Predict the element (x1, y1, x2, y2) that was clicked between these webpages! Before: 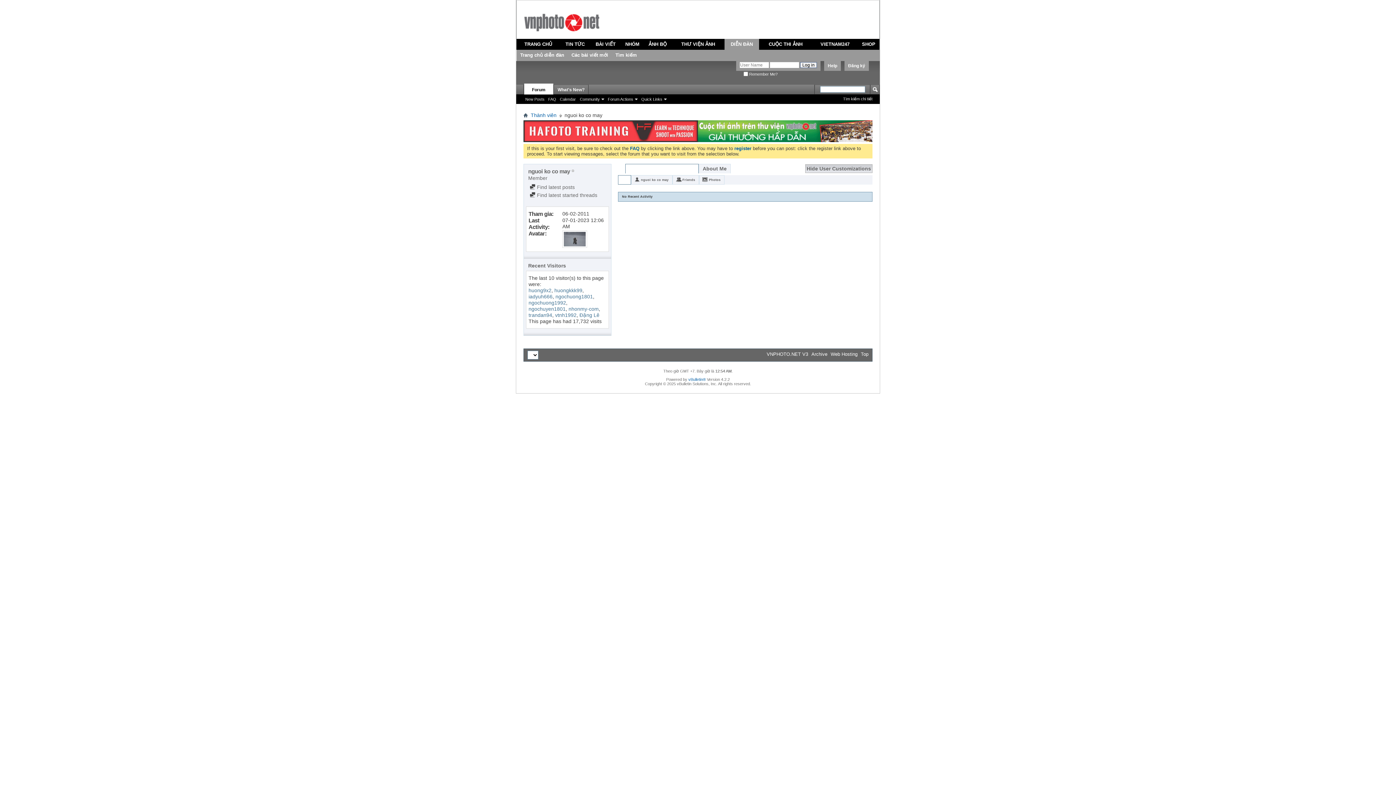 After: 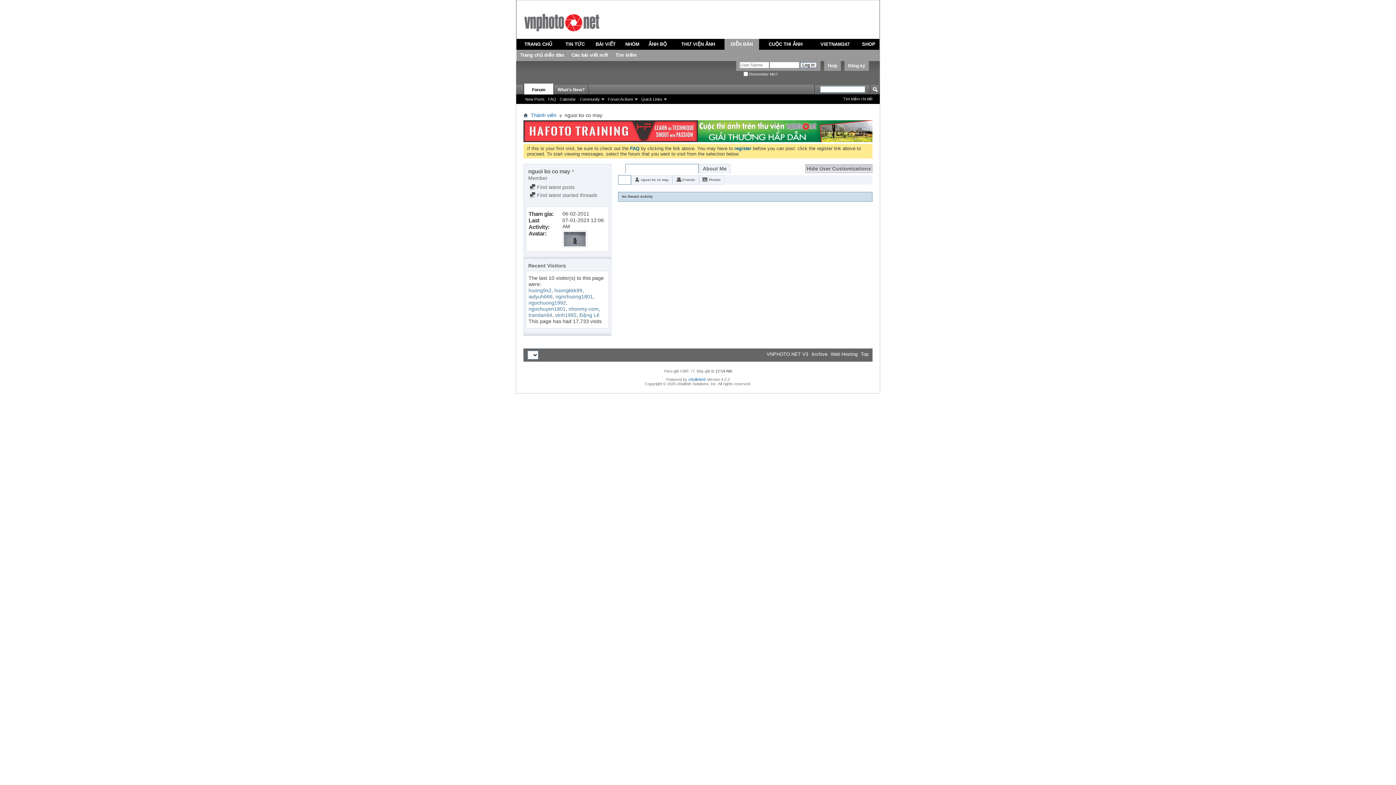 Action: bbox: (618, 175, 630, 184) label: All